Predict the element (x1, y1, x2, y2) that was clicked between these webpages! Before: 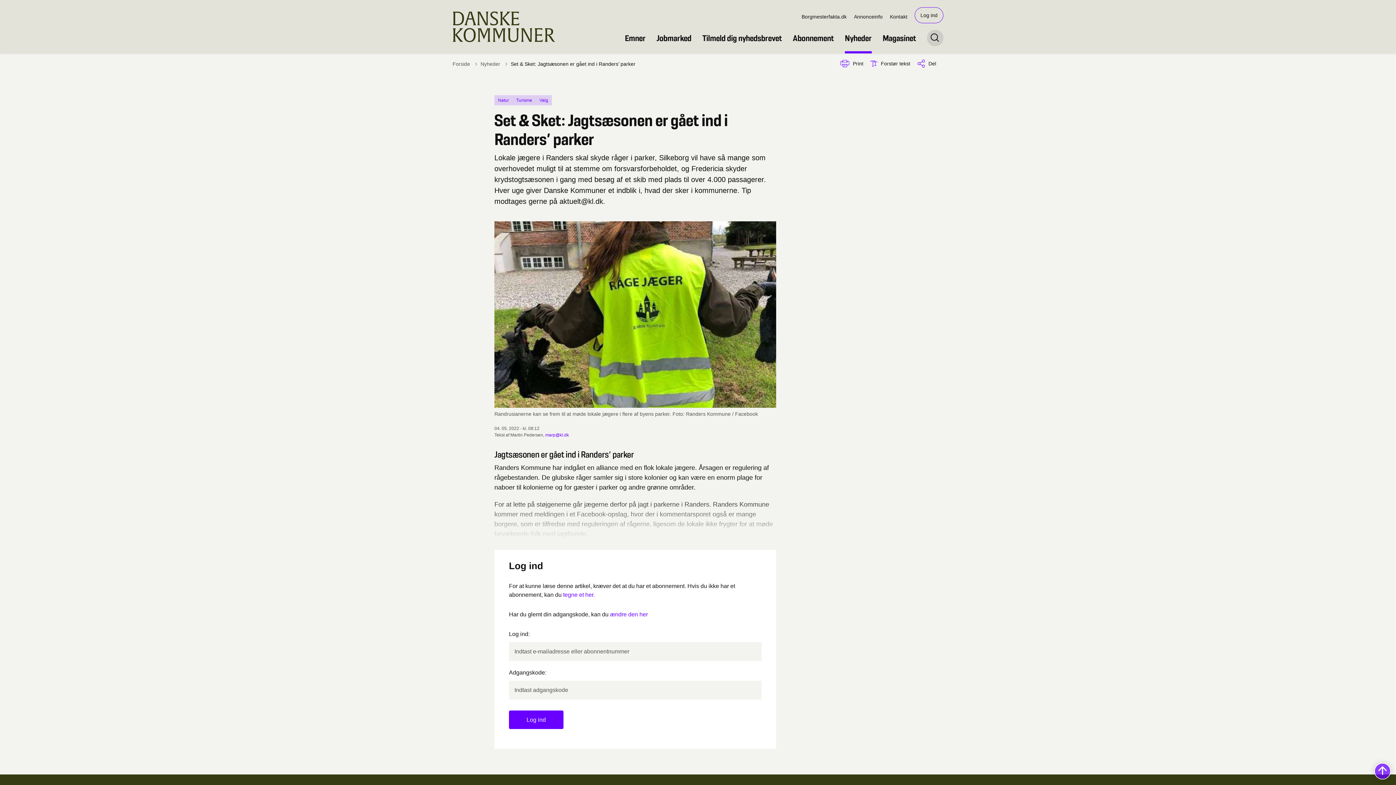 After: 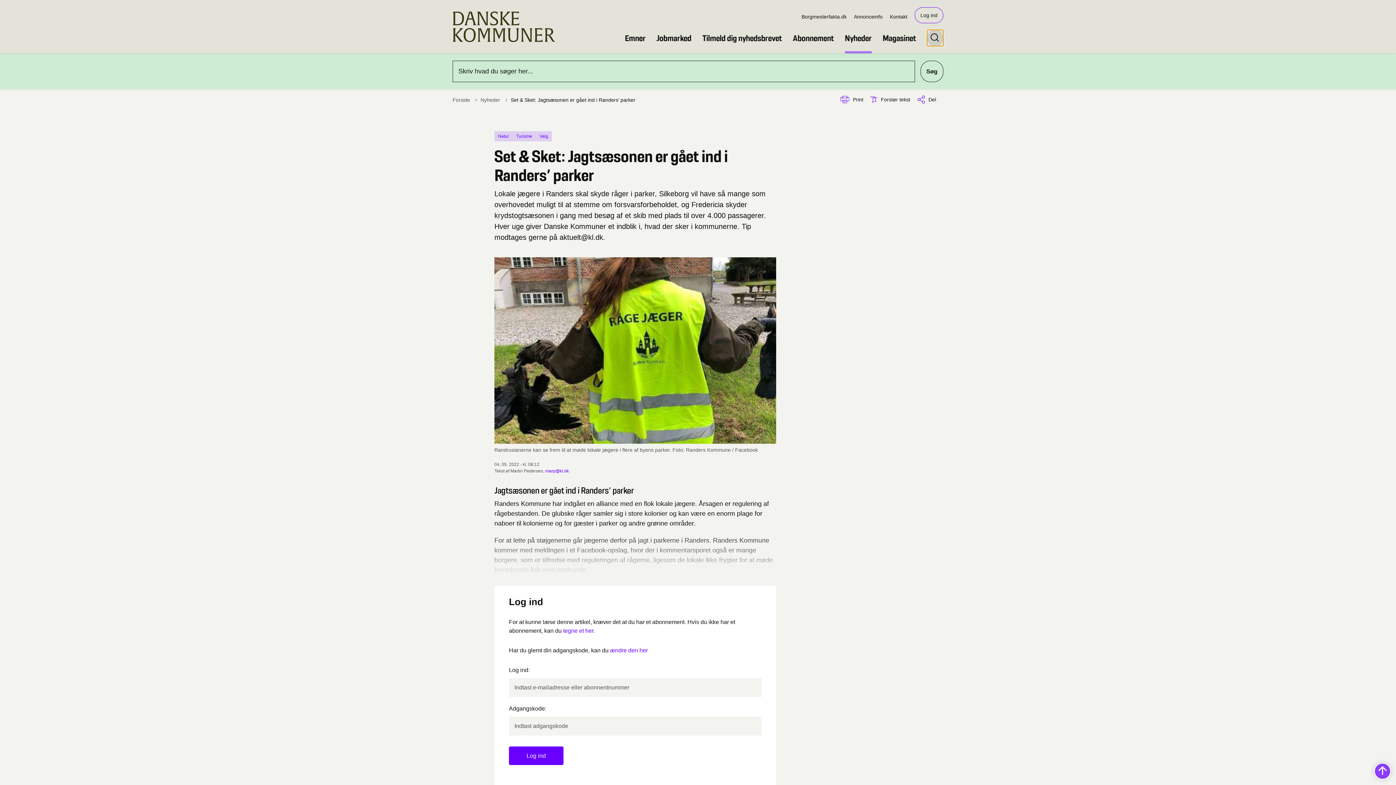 Action: label: Søge knap bbox: (927, 29, 943, 46)